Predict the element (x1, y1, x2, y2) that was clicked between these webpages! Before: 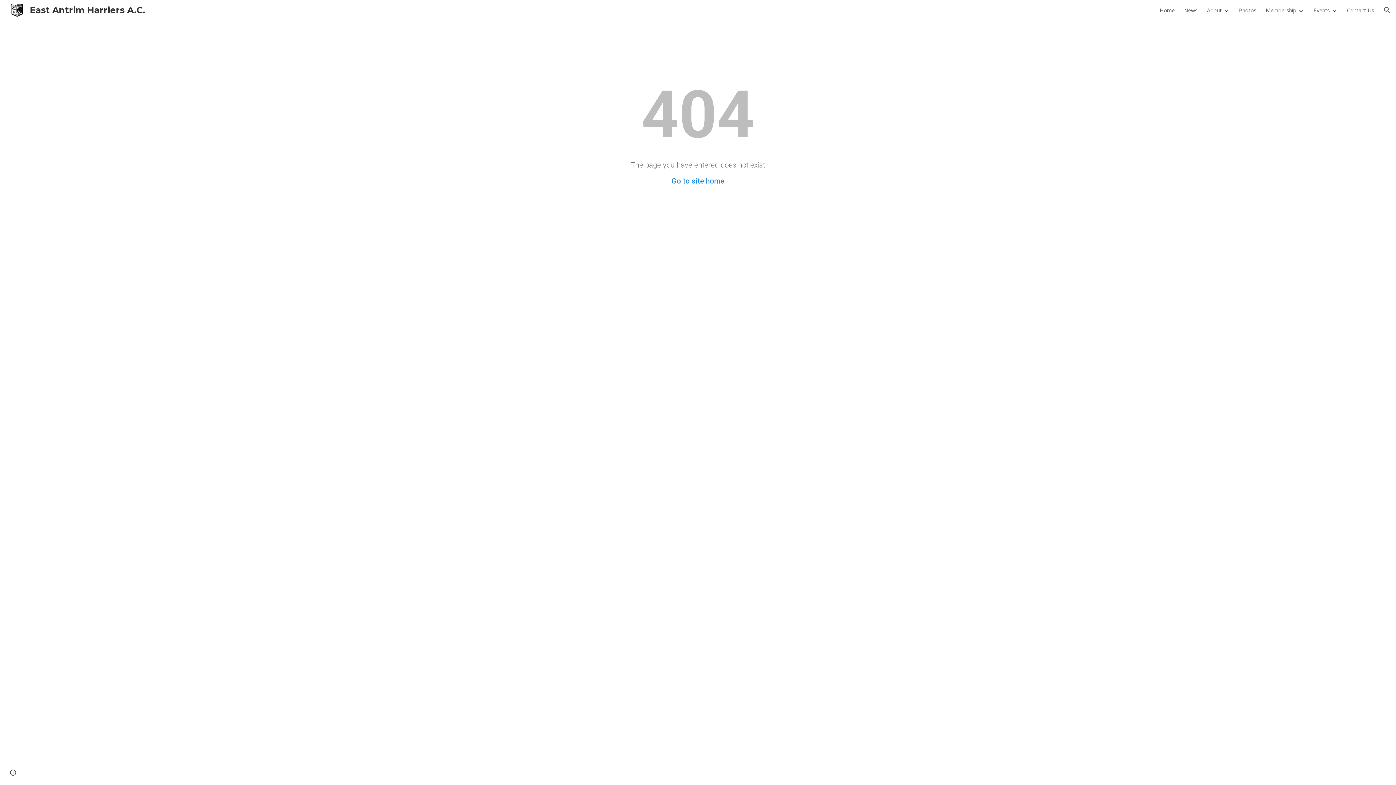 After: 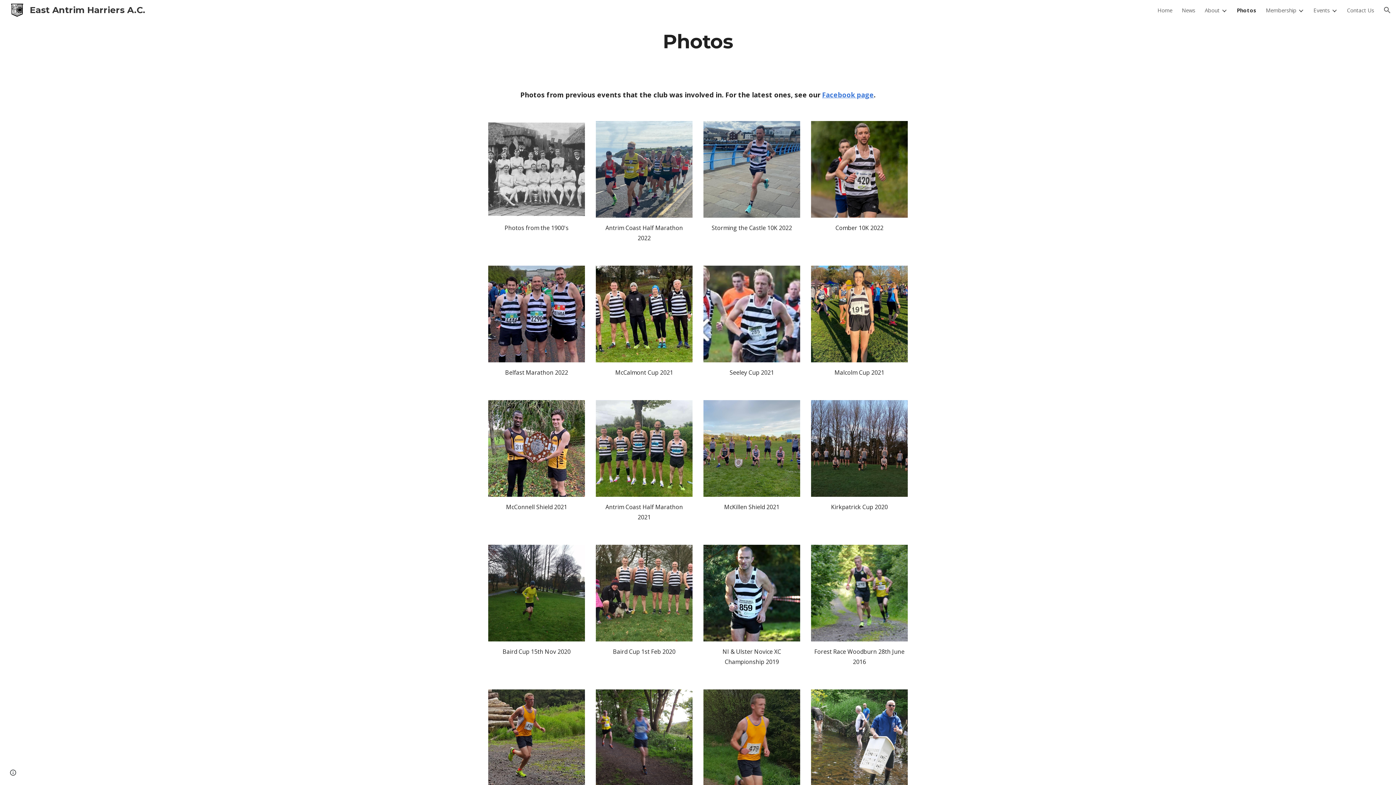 Action: label: Photos bbox: (1239, 6, 1256, 13)